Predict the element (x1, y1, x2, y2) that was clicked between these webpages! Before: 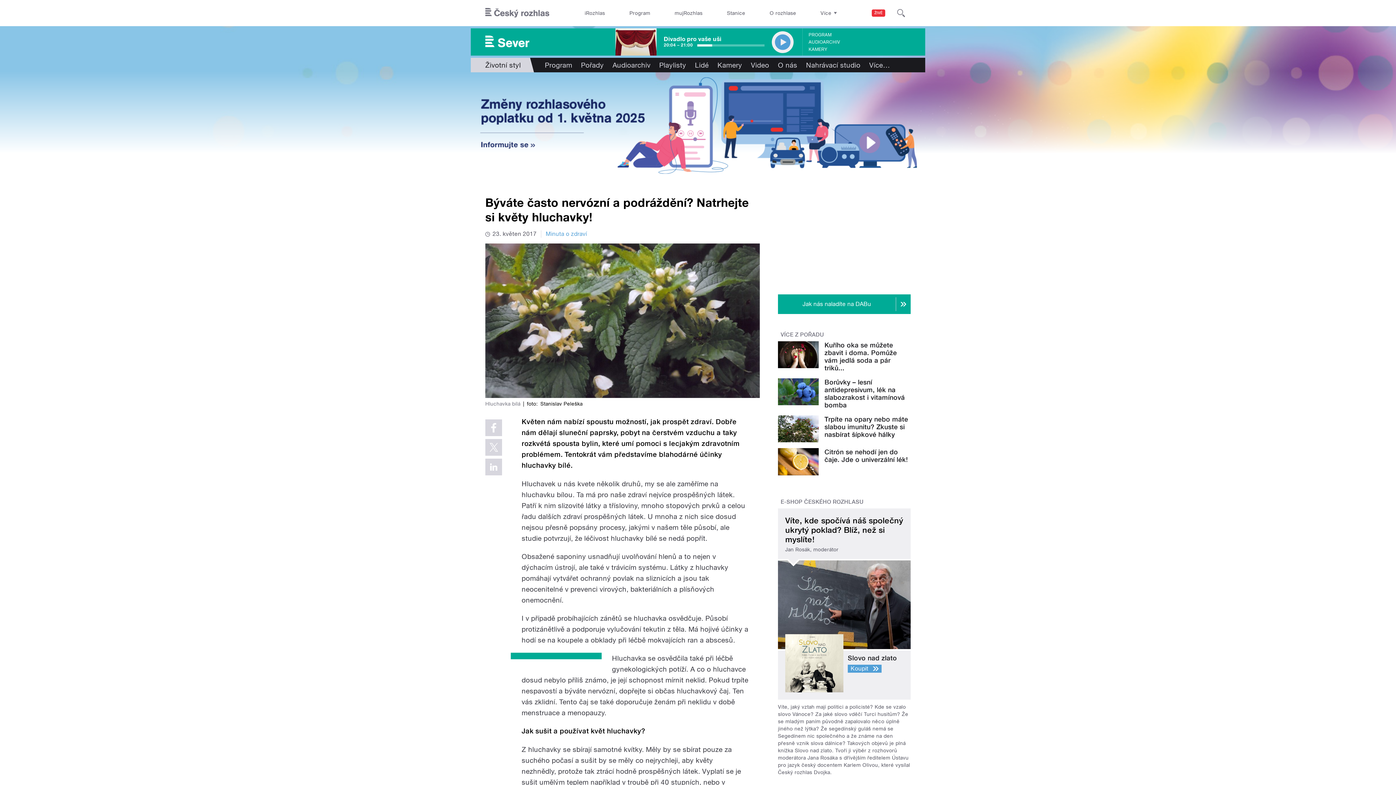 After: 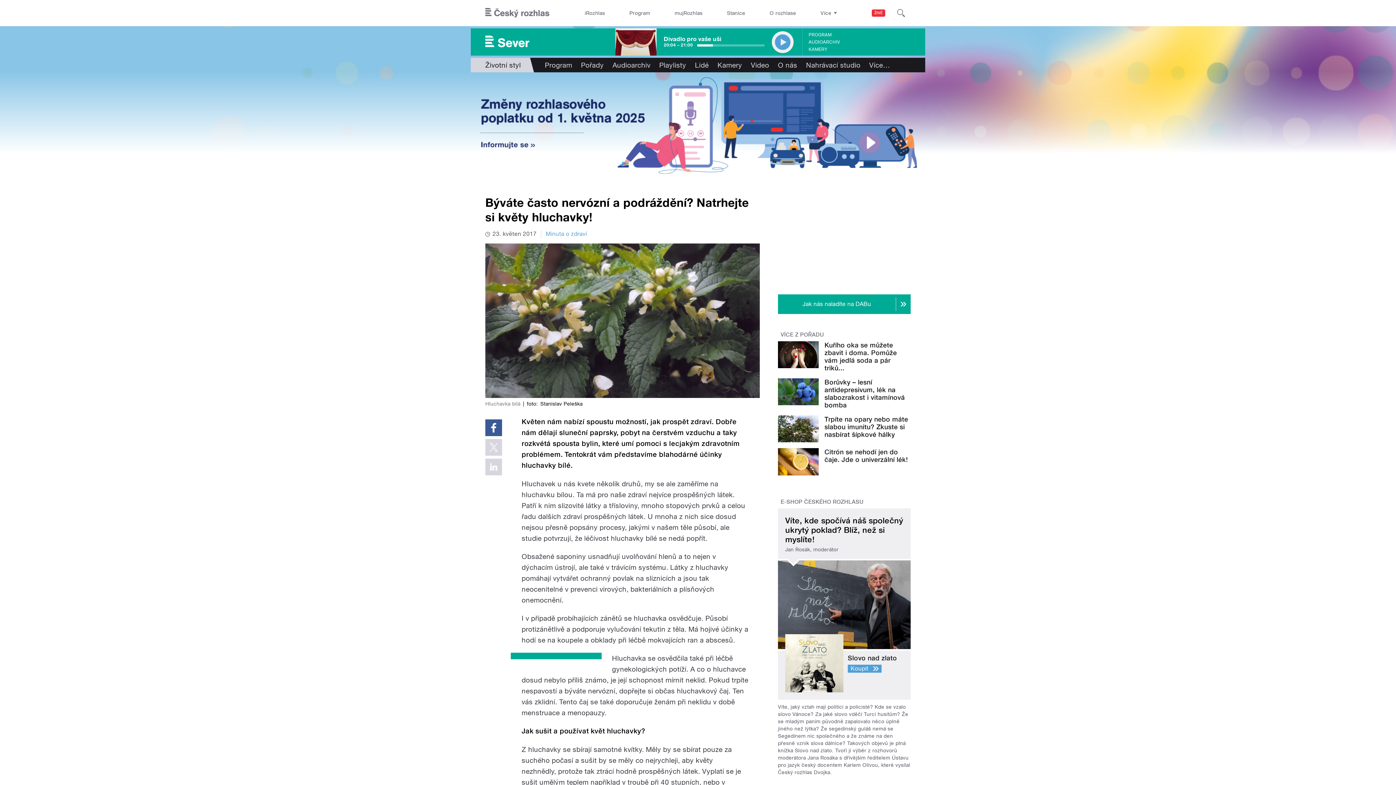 Action: bbox: (485, 419, 502, 436)